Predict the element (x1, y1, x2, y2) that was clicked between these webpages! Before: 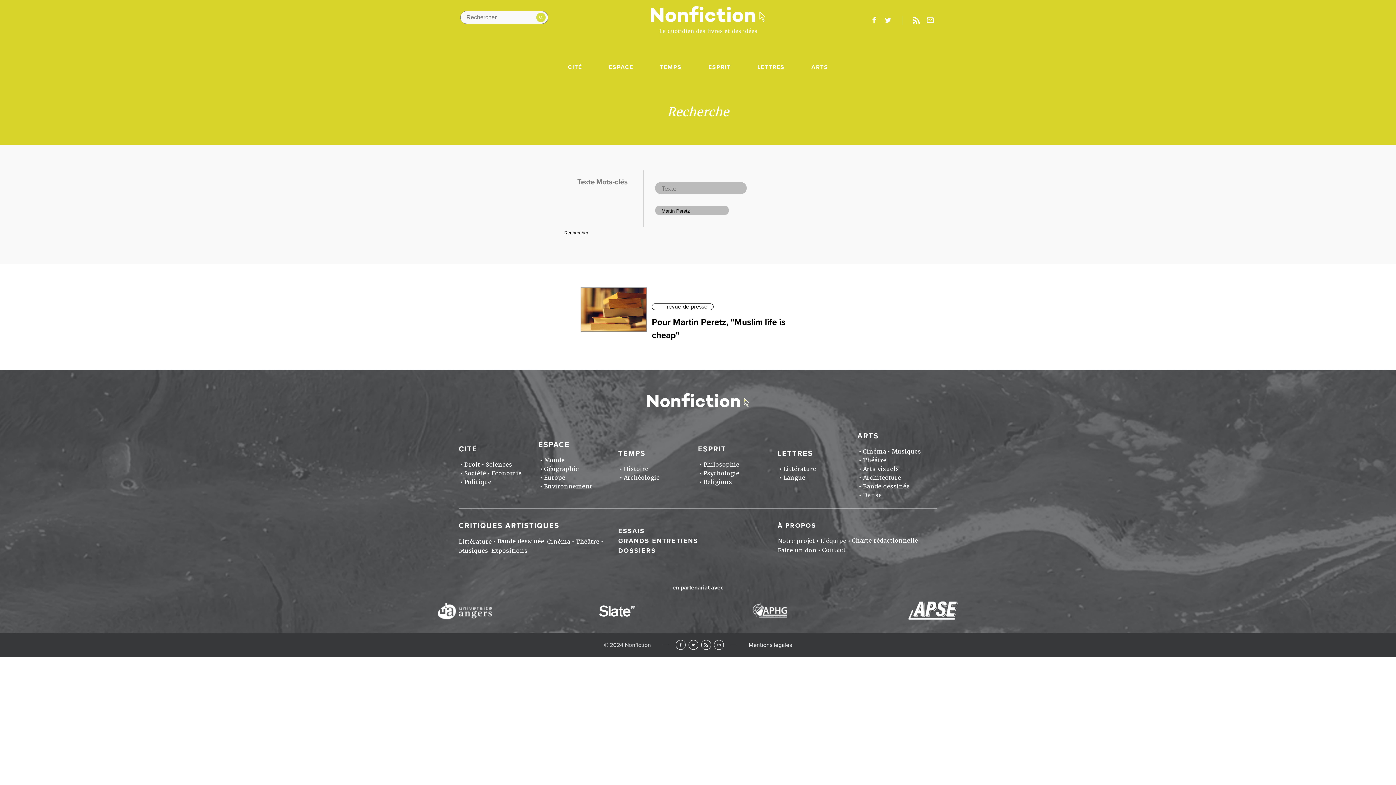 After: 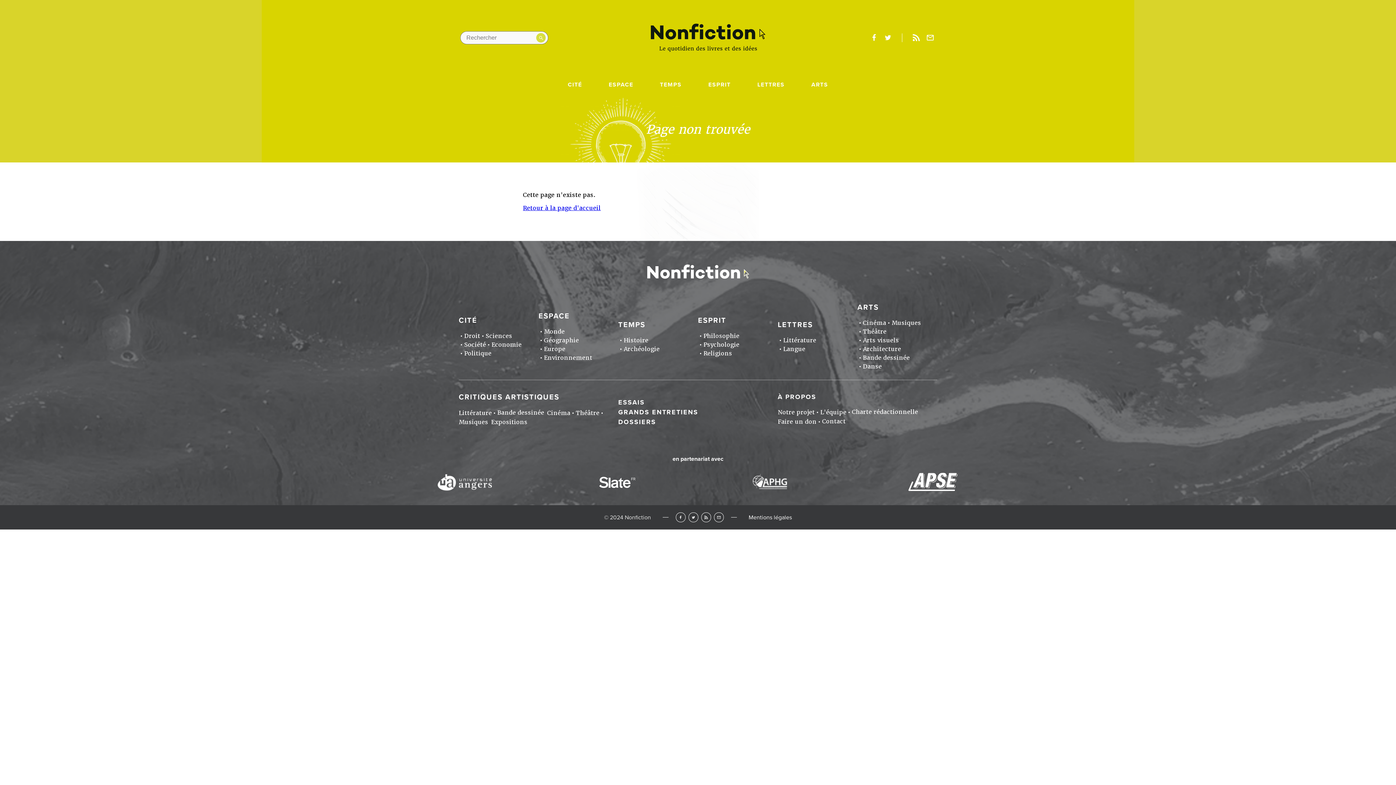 Action: bbox: (652, 305, 664, 308)